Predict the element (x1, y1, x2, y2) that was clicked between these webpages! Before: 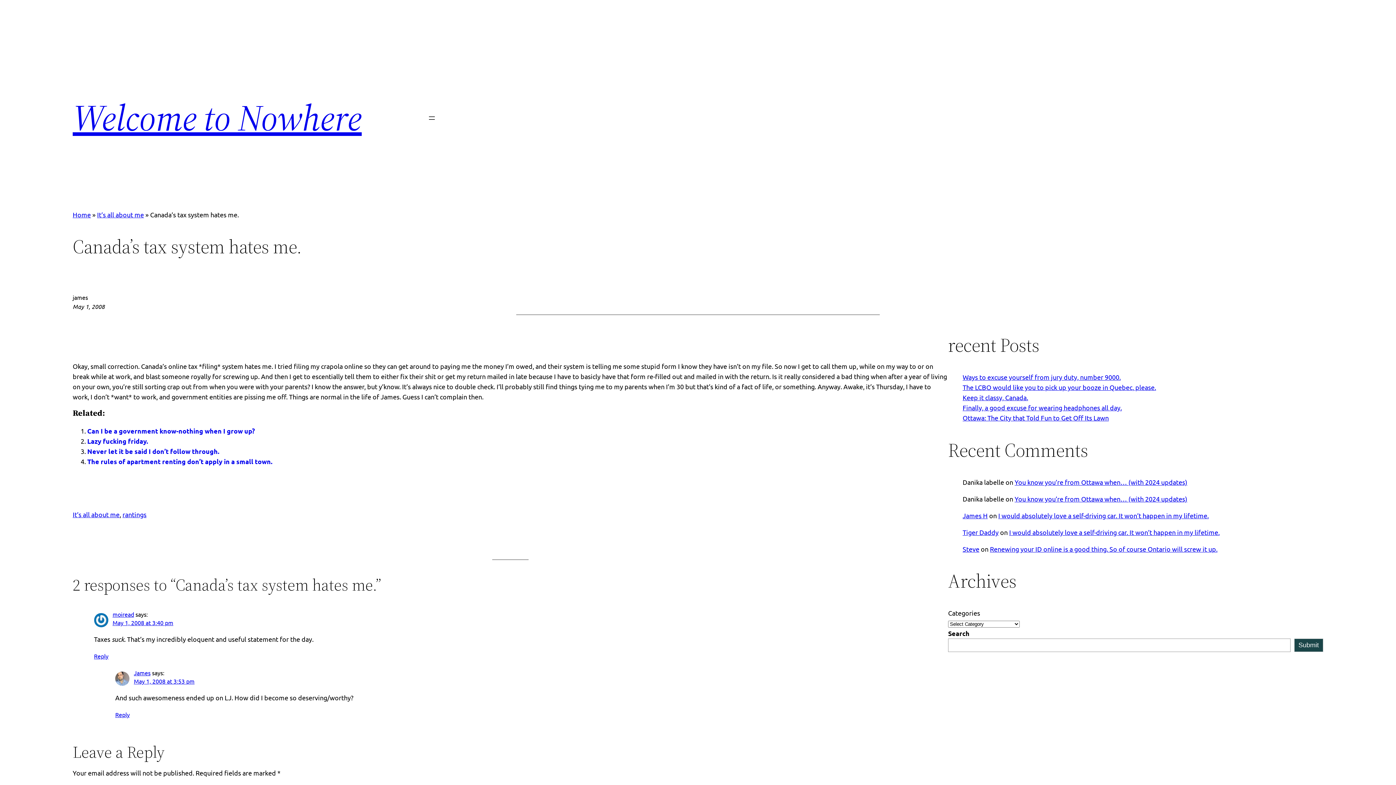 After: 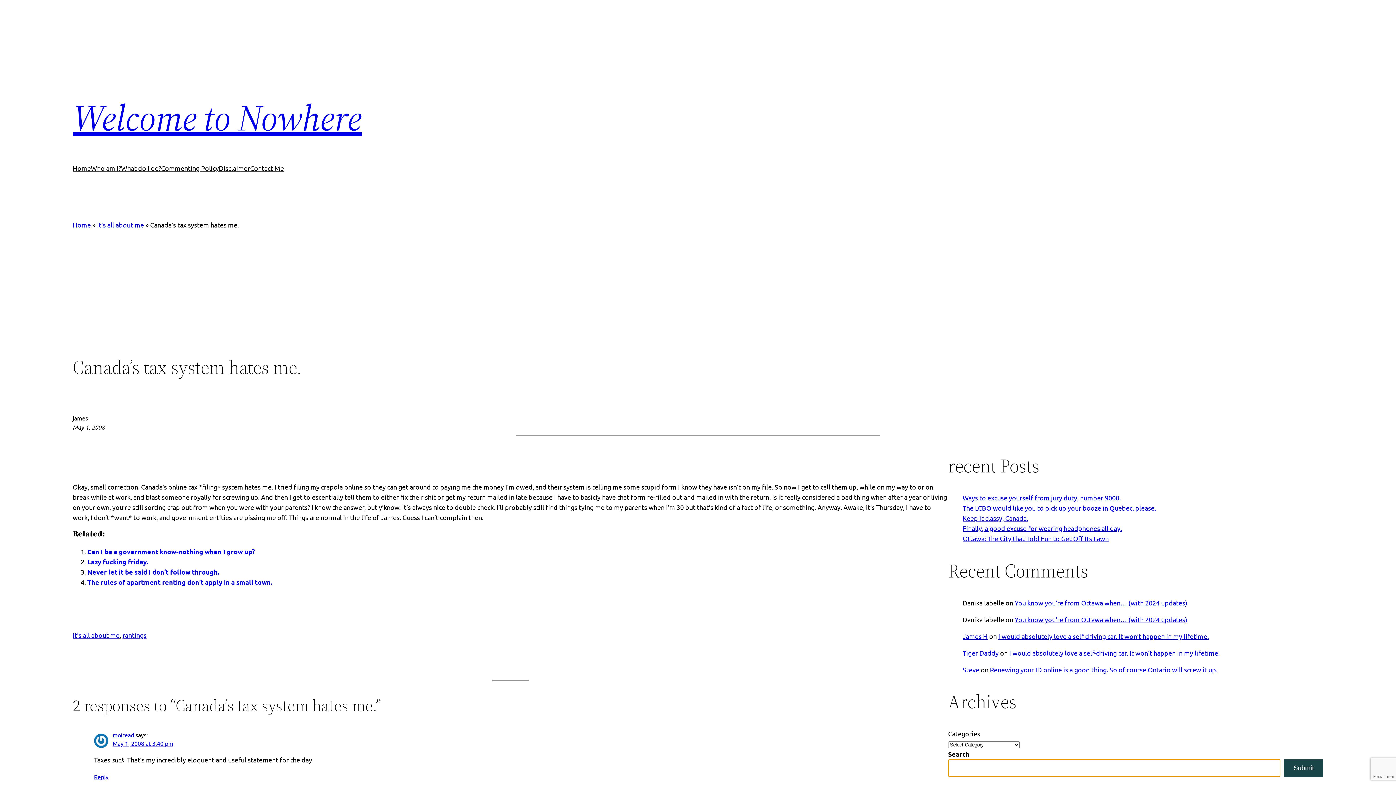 Action: bbox: (1294, 638, 1323, 652) label: Submit